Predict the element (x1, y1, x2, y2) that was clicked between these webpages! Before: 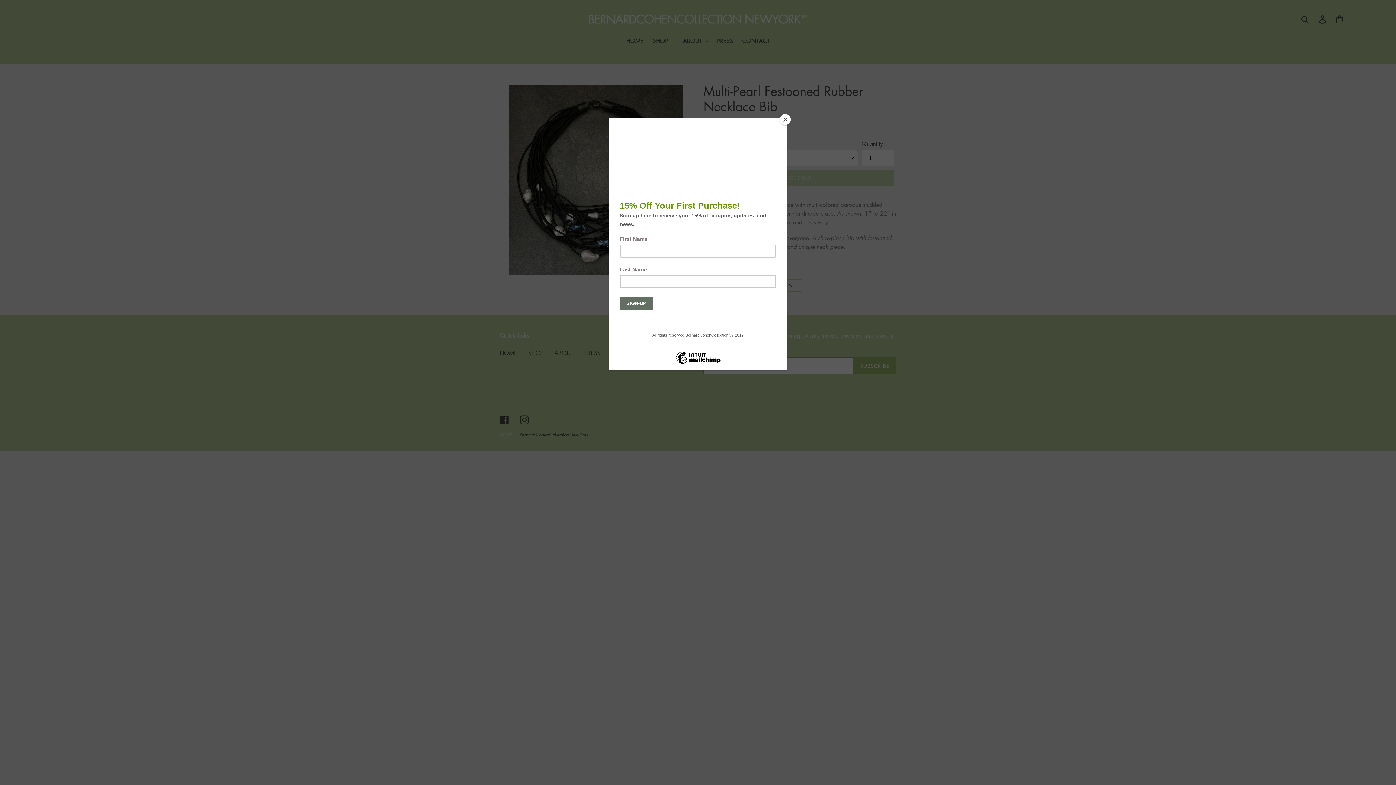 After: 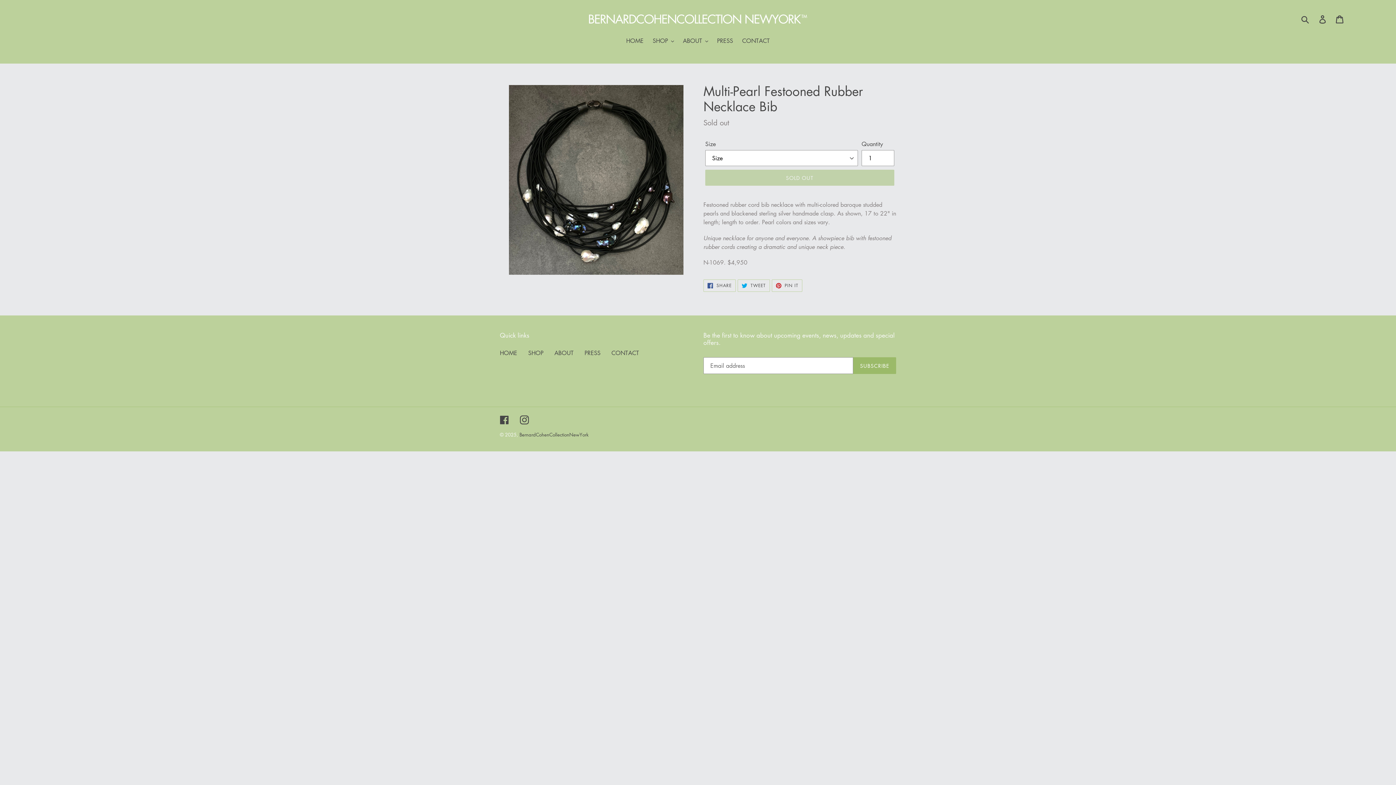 Action: bbox: (780, 114, 790, 125) label: Close